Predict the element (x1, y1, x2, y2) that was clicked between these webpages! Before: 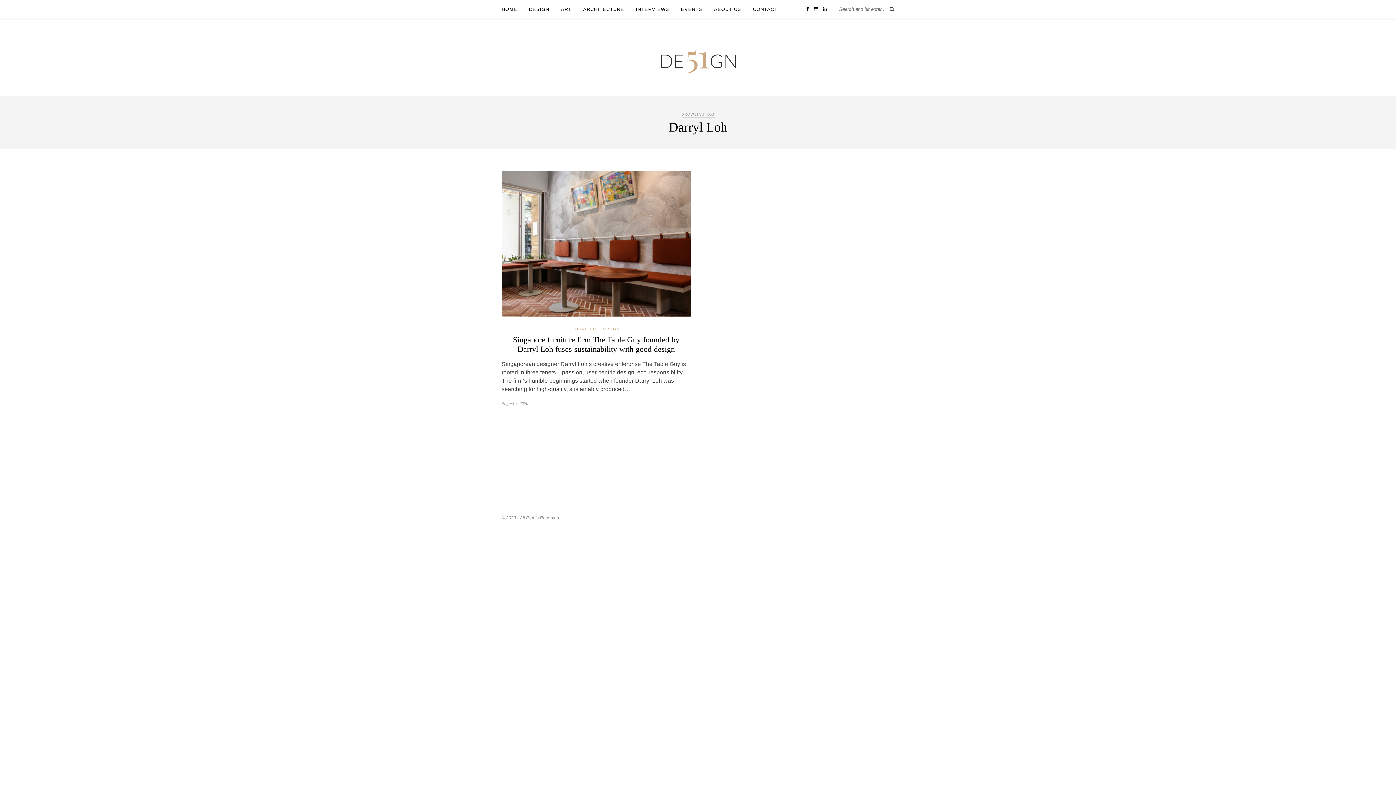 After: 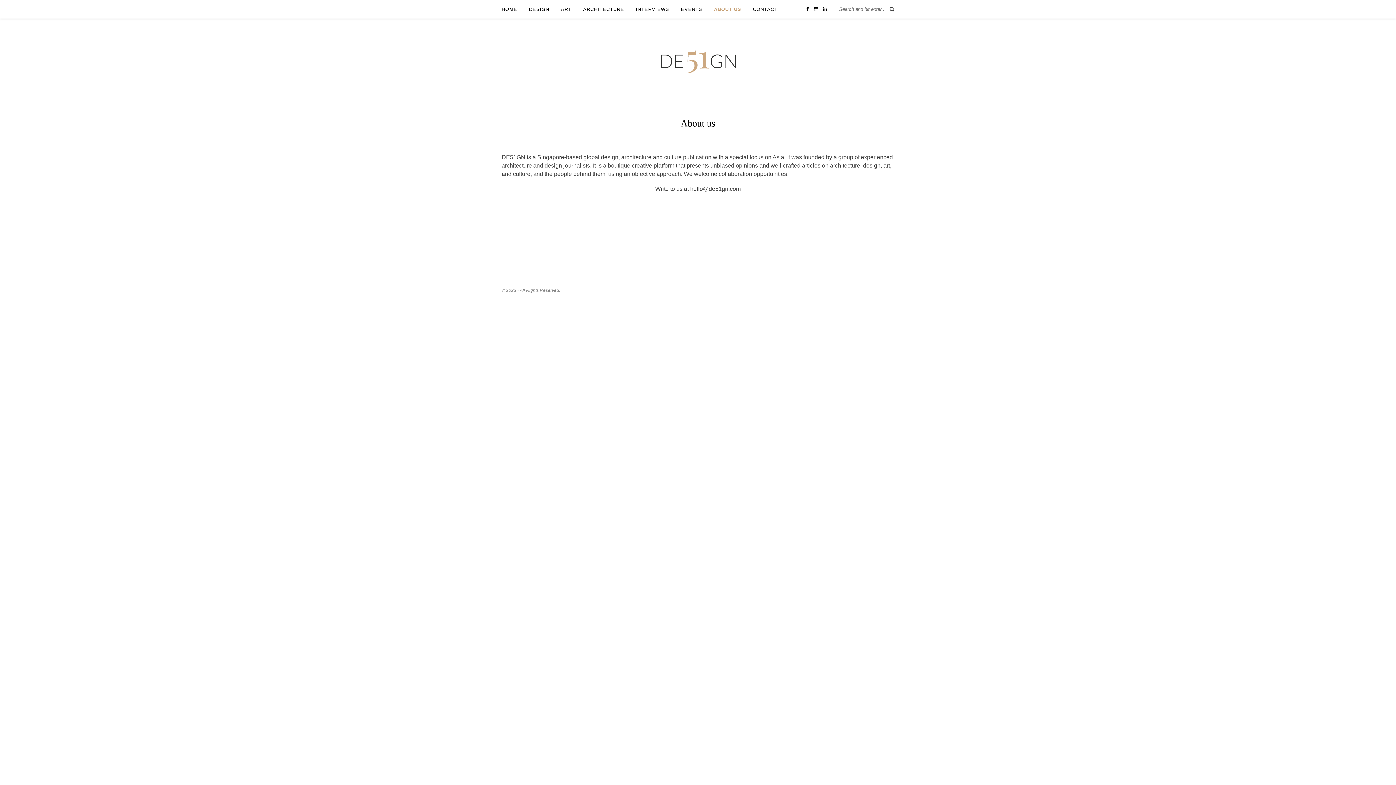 Action: label: ABOUT US bbox: (714, 0, 741, 18)